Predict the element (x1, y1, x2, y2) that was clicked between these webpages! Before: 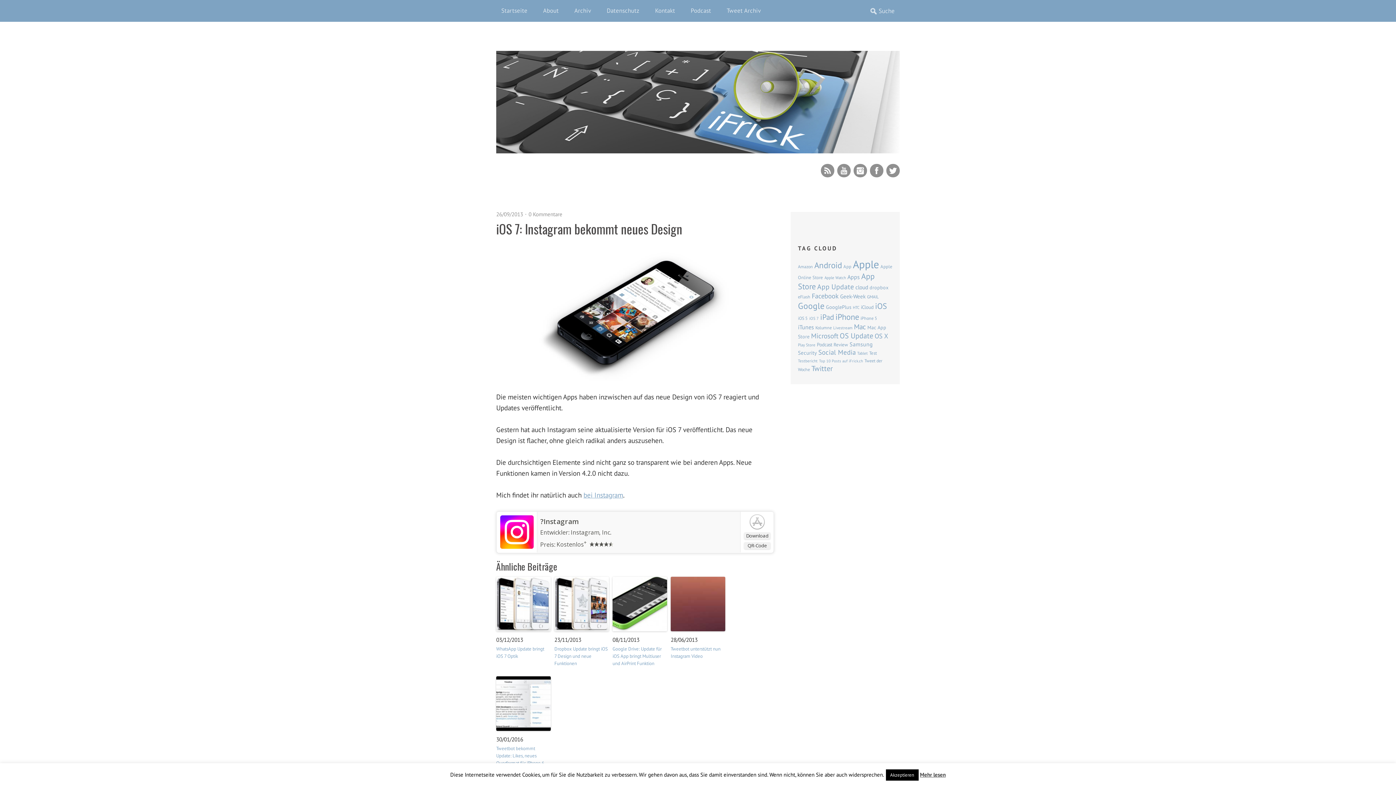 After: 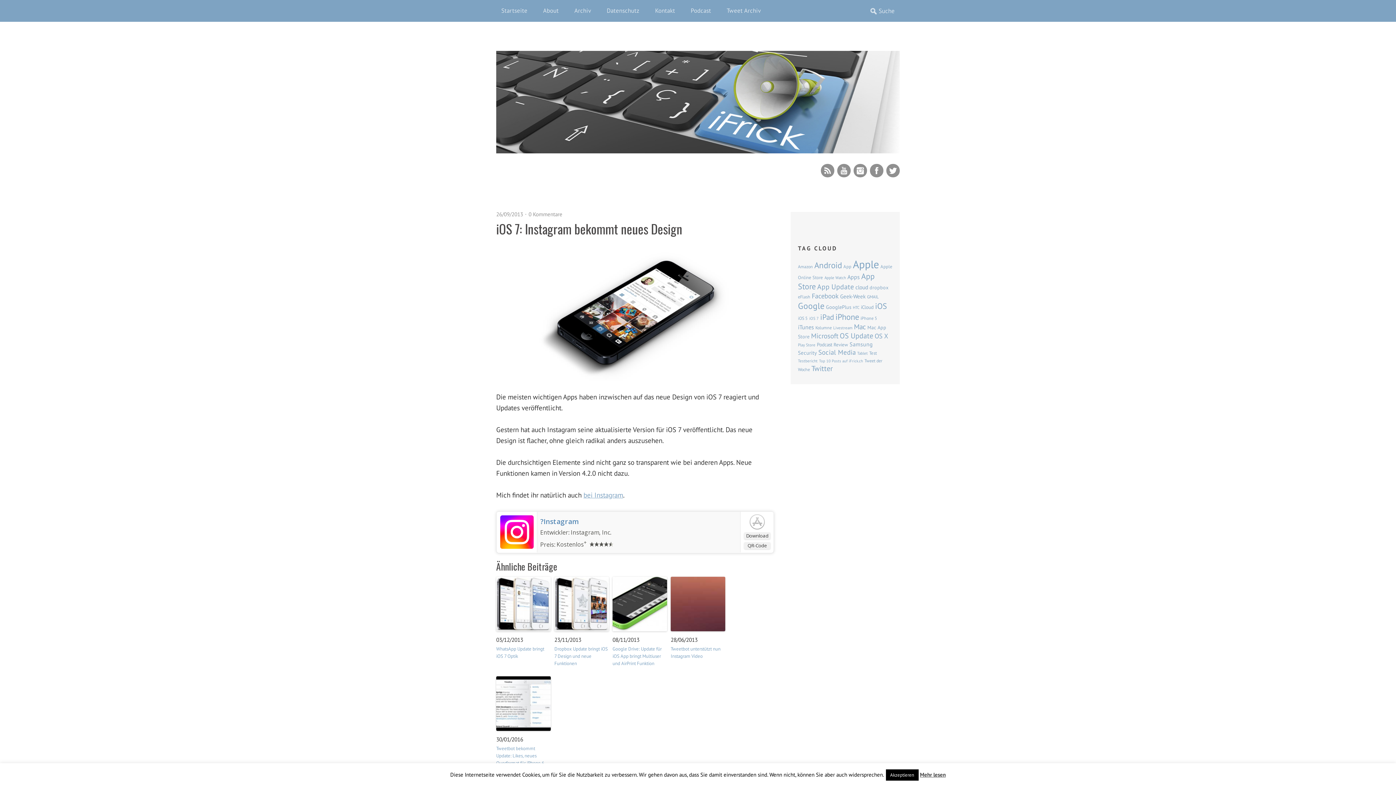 Action: bbox: (540, 517, 579, 526) label: ?Instagram